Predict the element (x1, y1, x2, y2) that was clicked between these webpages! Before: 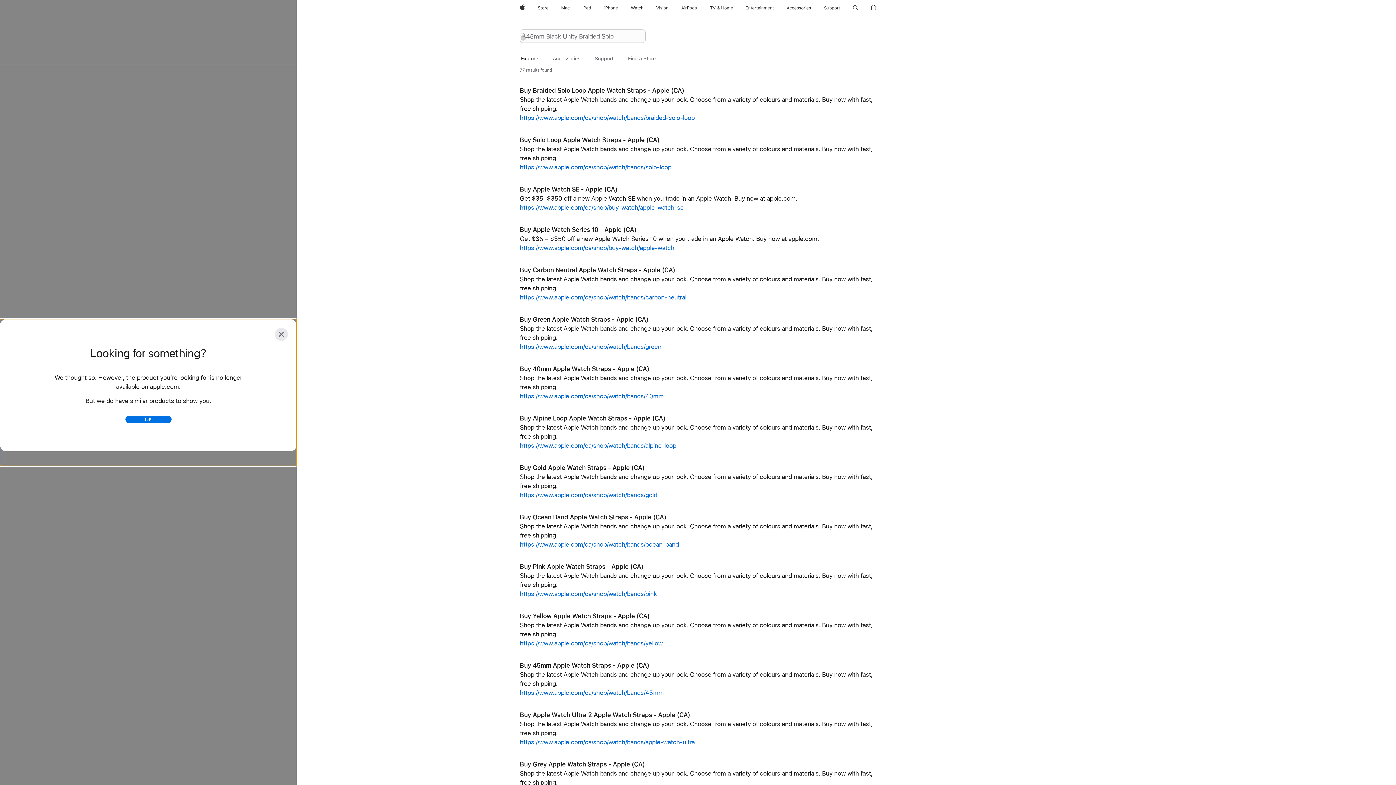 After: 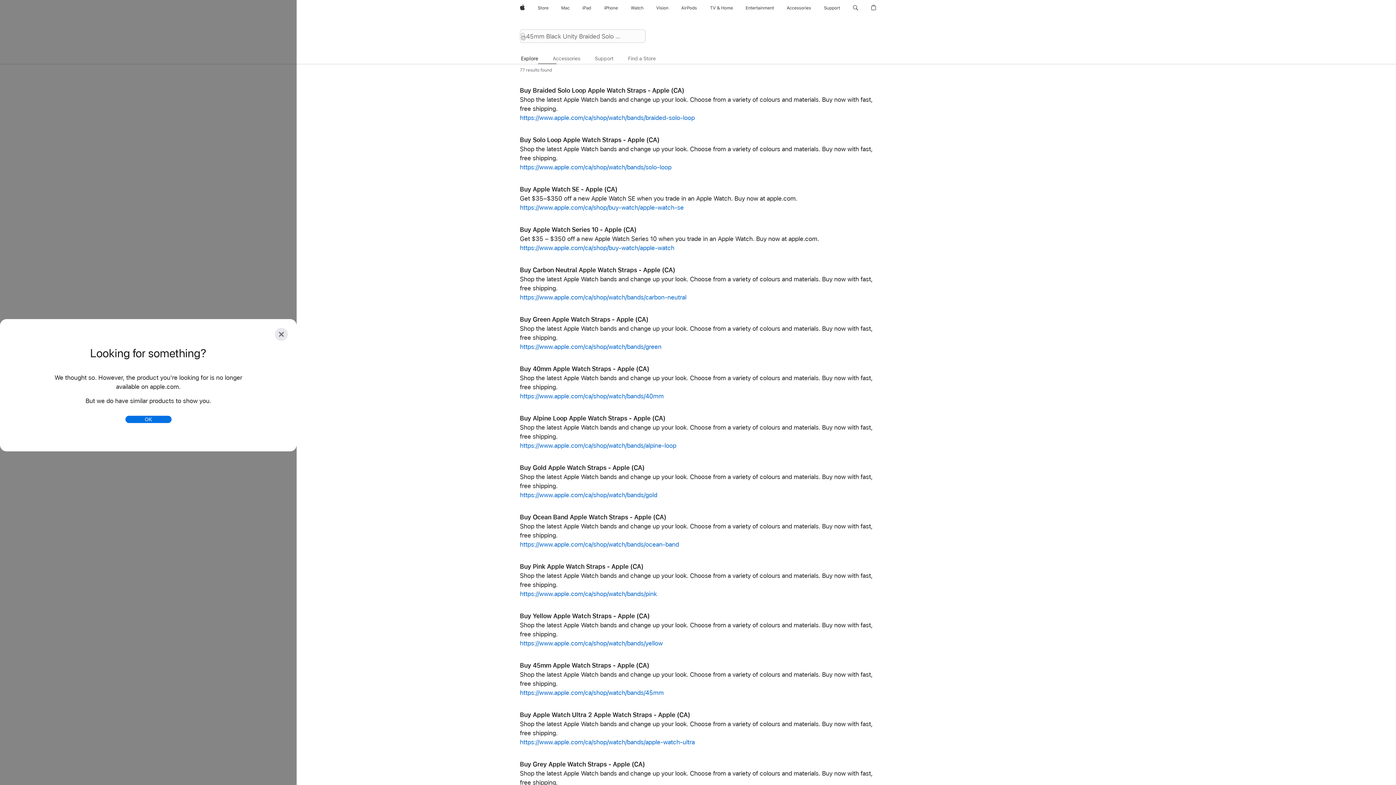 Action: bbox: (653, 0, 671, 16) label: Vision